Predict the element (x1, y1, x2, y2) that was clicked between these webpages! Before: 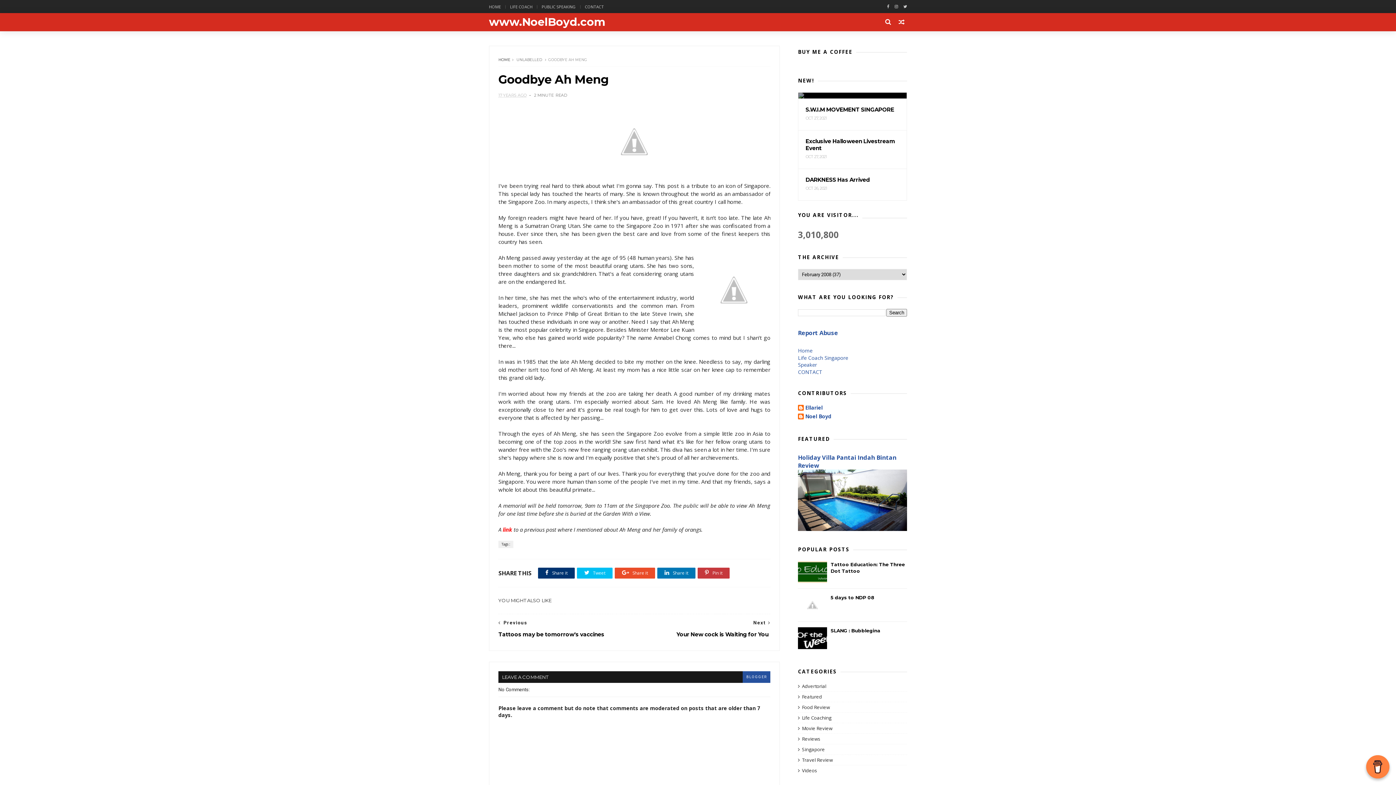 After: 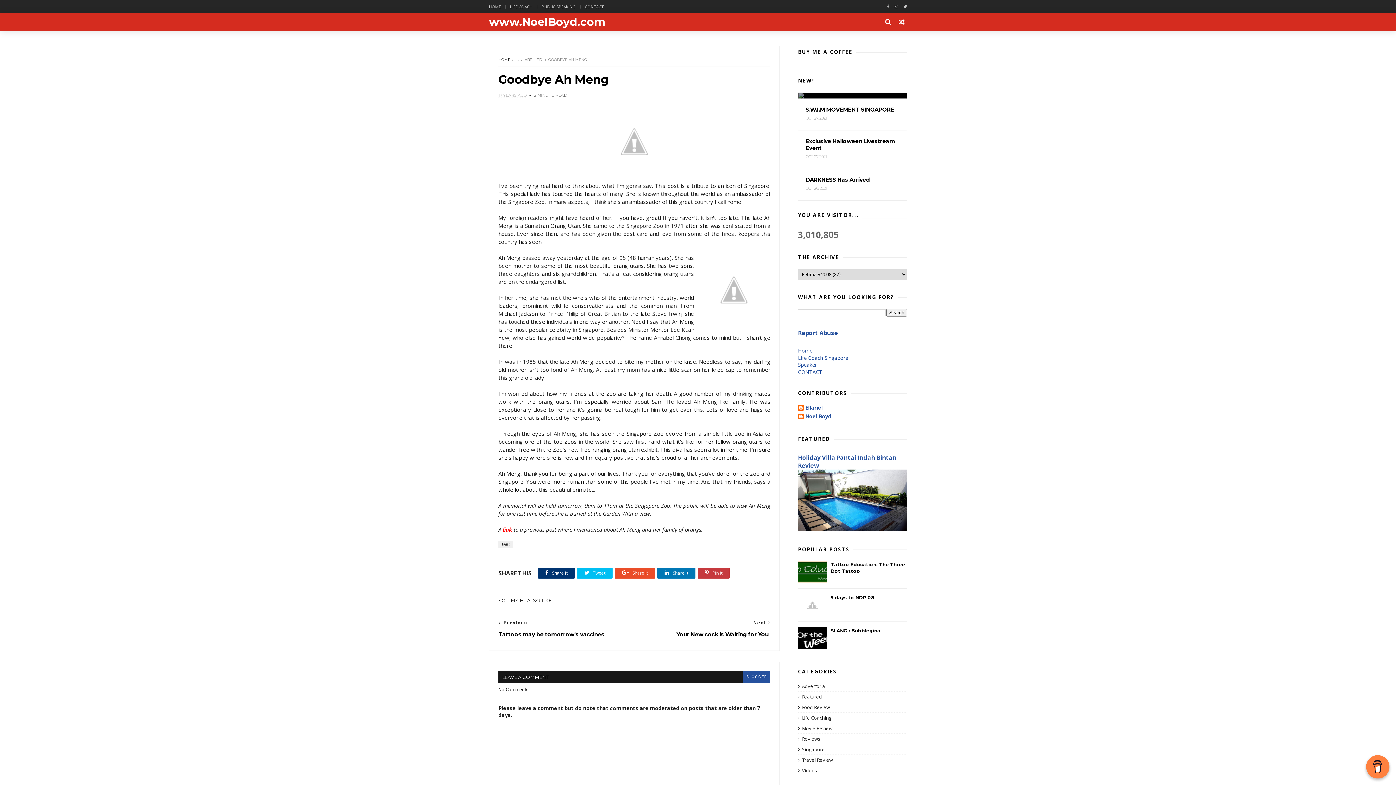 Action: label: 17 YEARS AGO bbox: (498, 92, 533, 98)